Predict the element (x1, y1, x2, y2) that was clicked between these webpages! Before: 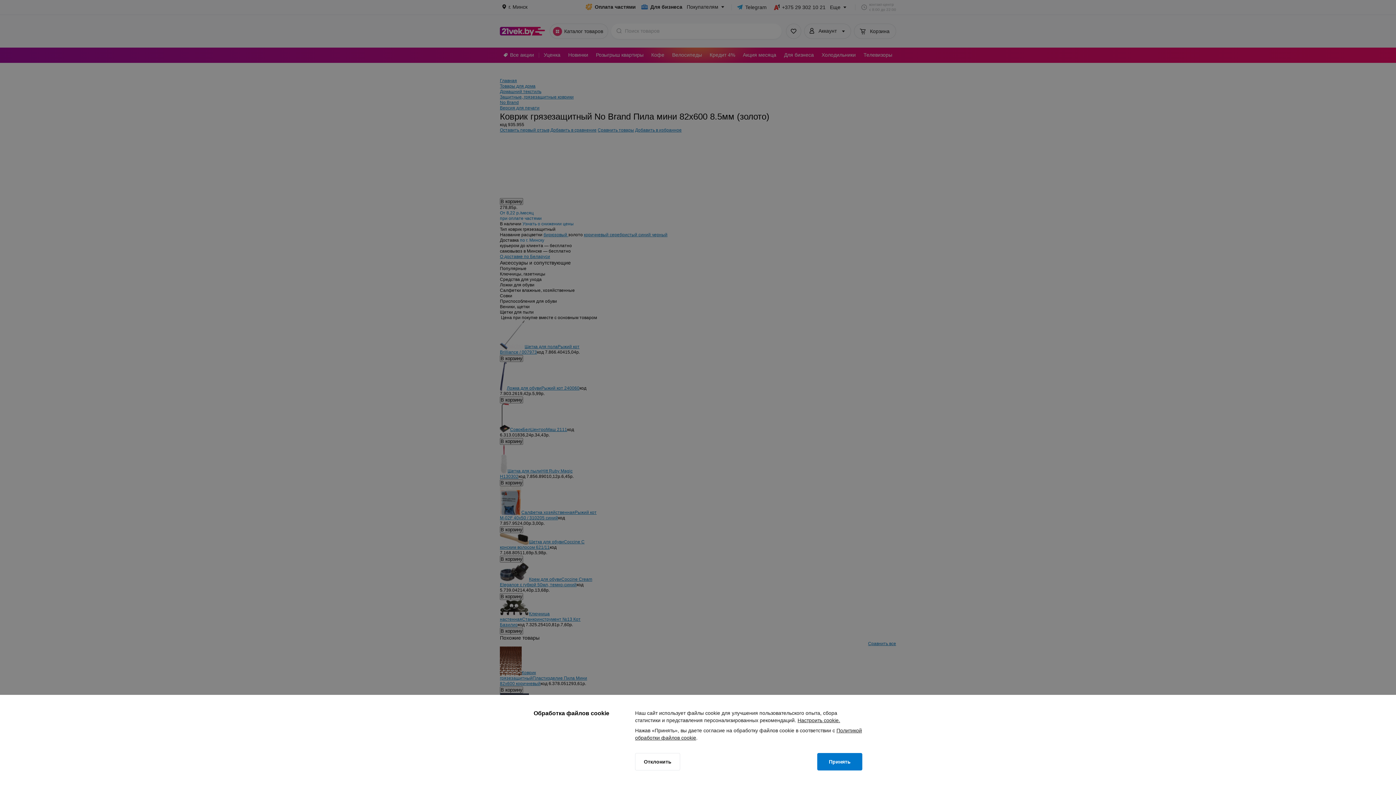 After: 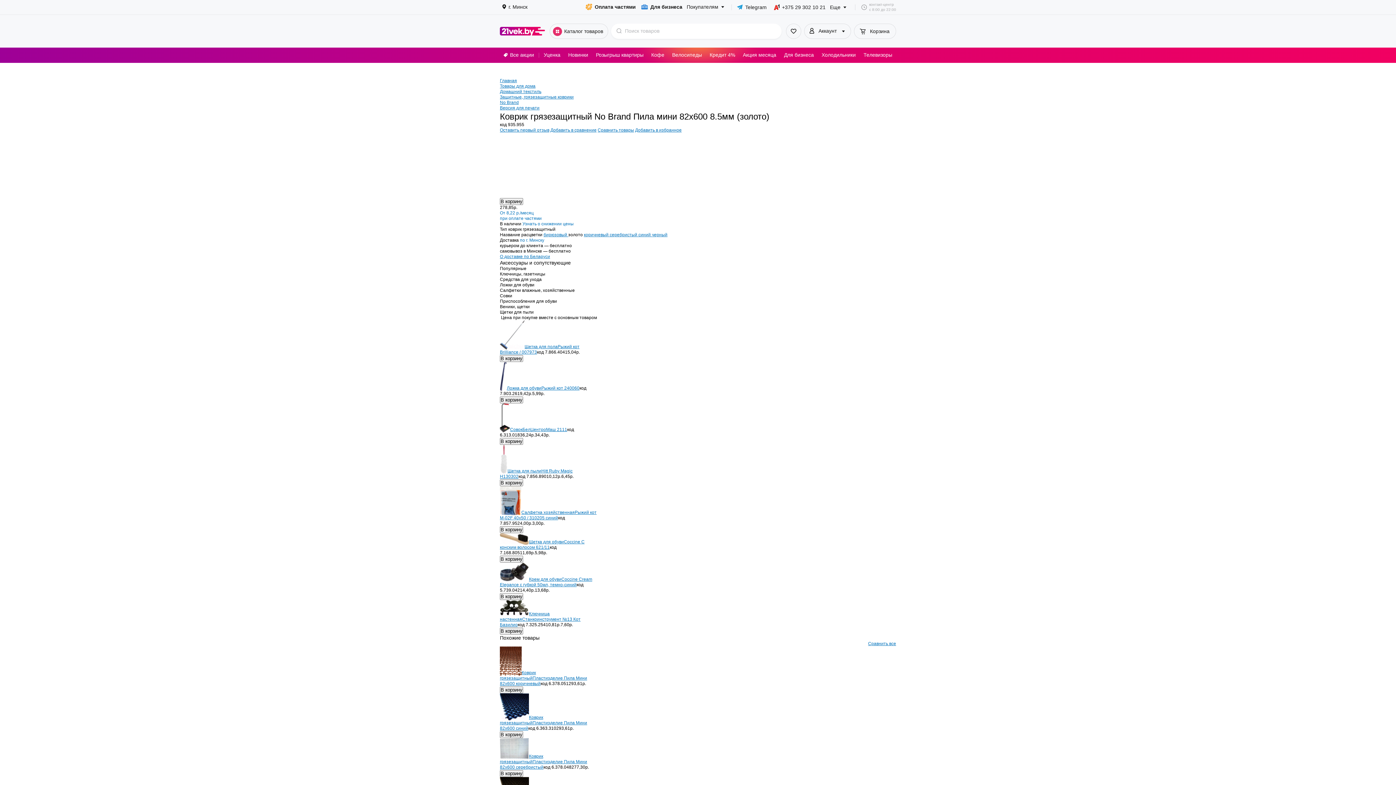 Action: bbox: (817, 753, 862, 770) label: Принять